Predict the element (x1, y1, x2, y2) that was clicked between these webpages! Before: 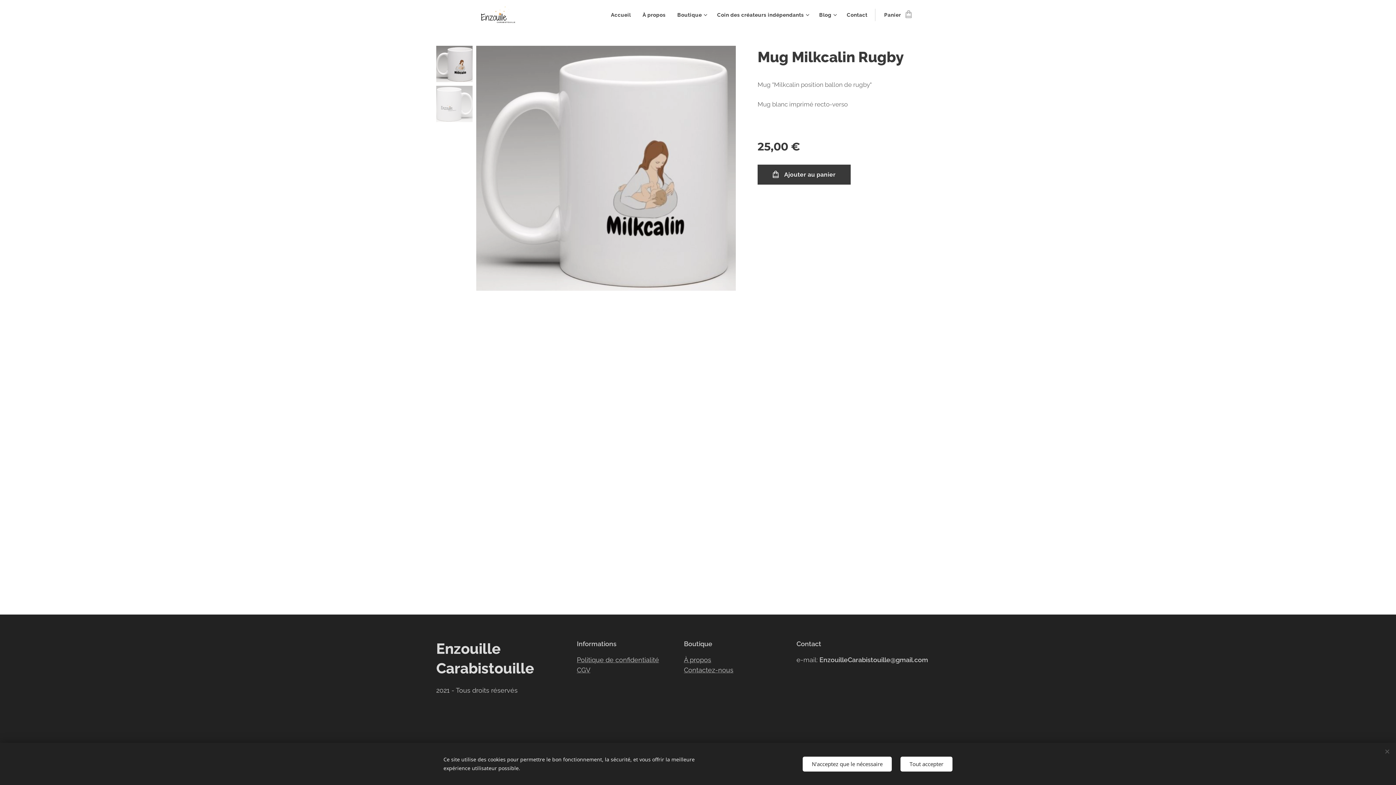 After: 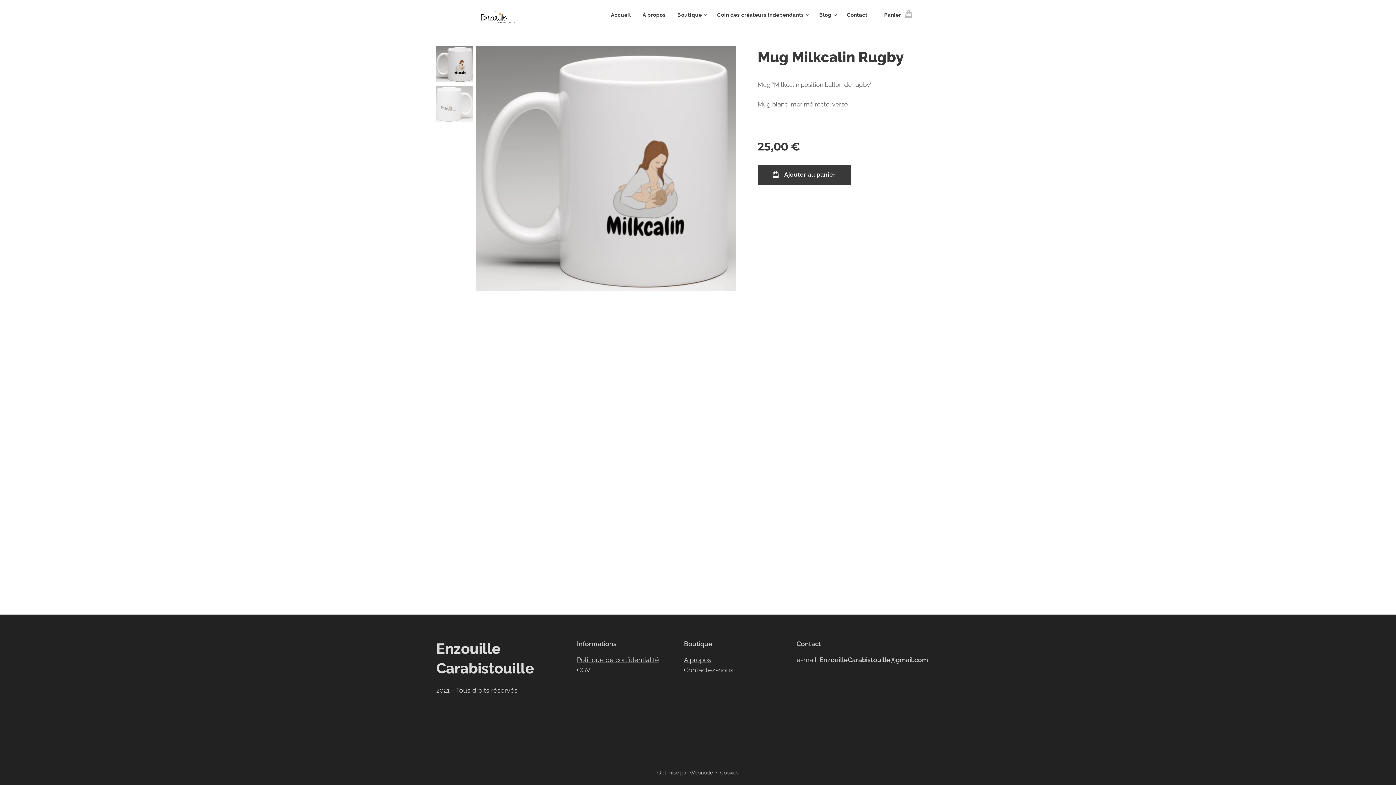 Action: bbox: (900, 756, 952, 771) label: Tout accepter